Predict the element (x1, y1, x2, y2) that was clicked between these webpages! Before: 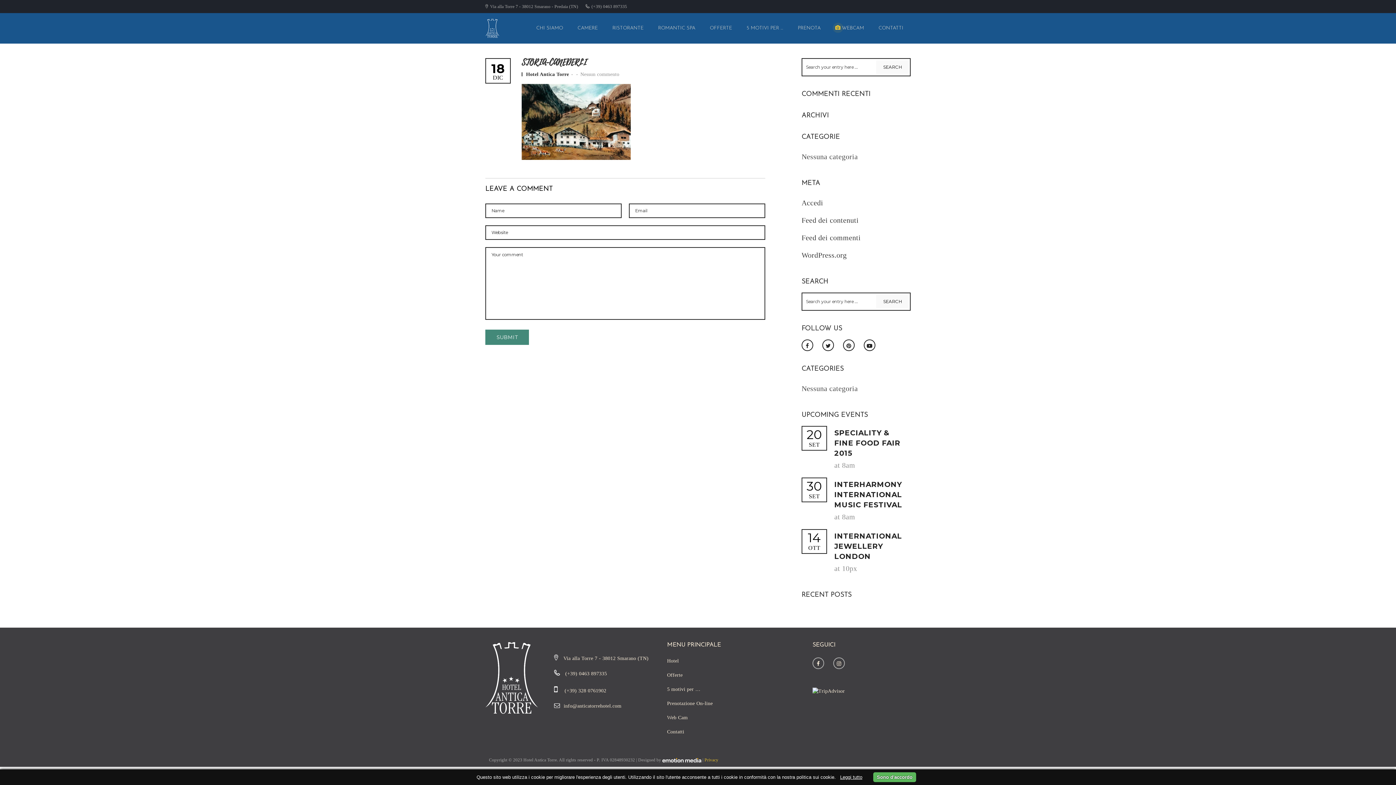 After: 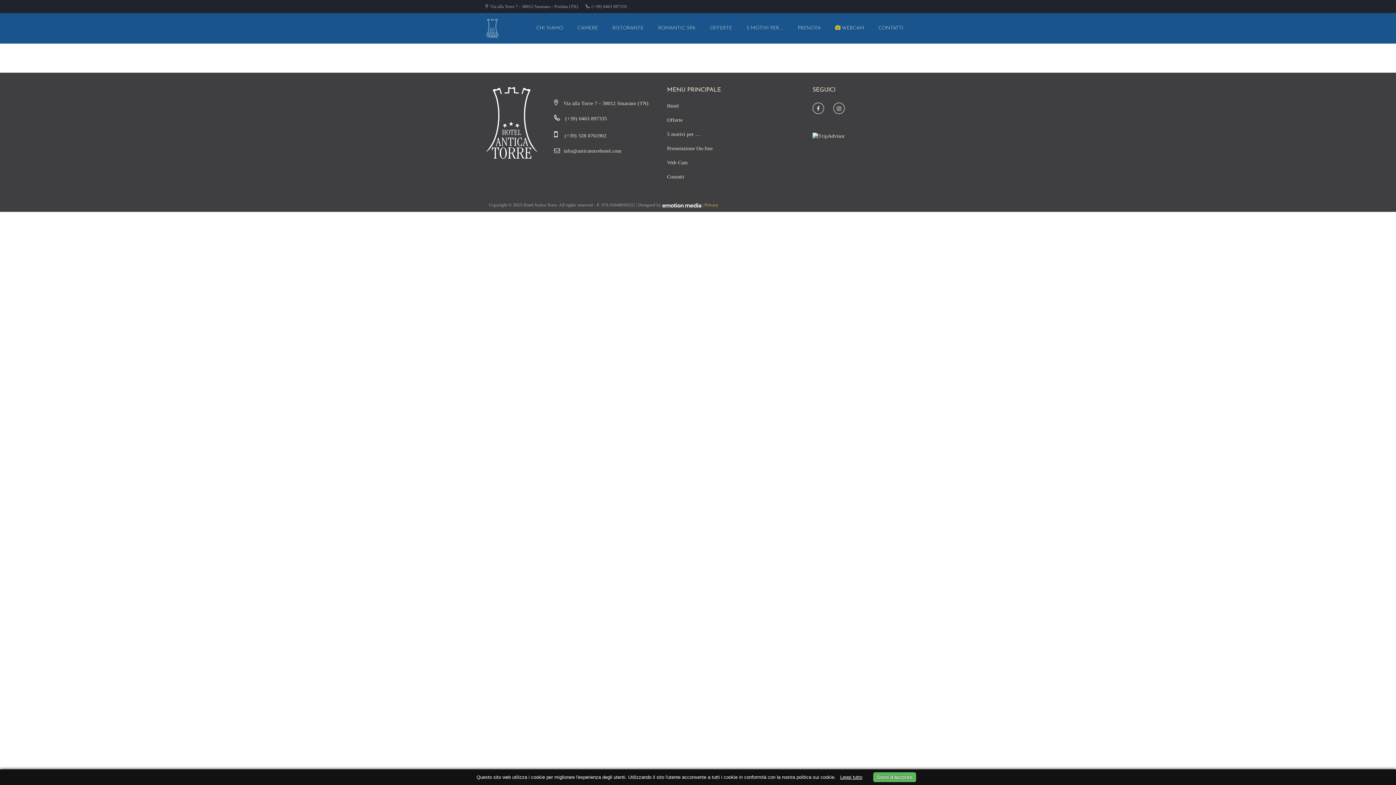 Action: label: Hotel Antica Torre  bbox: (526, 71, 570, 77)